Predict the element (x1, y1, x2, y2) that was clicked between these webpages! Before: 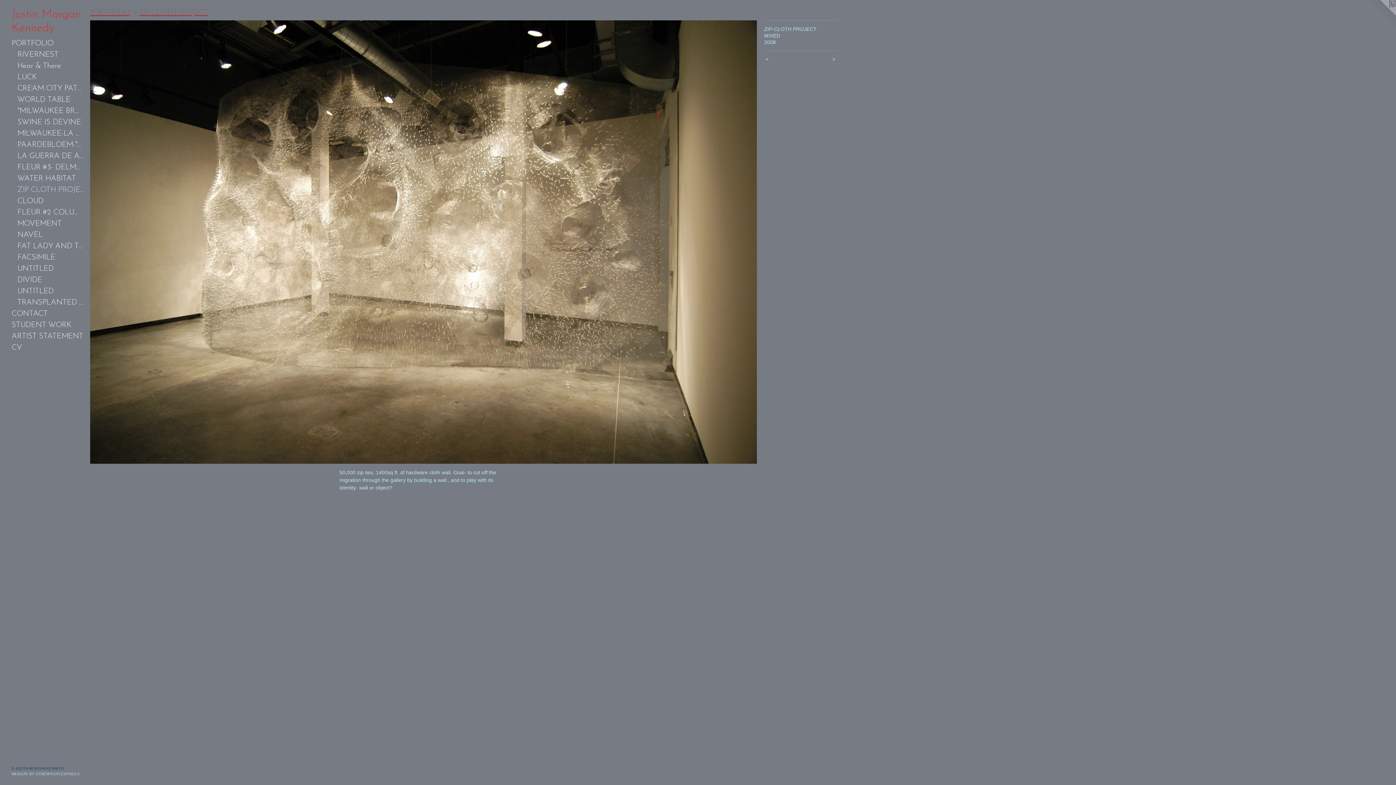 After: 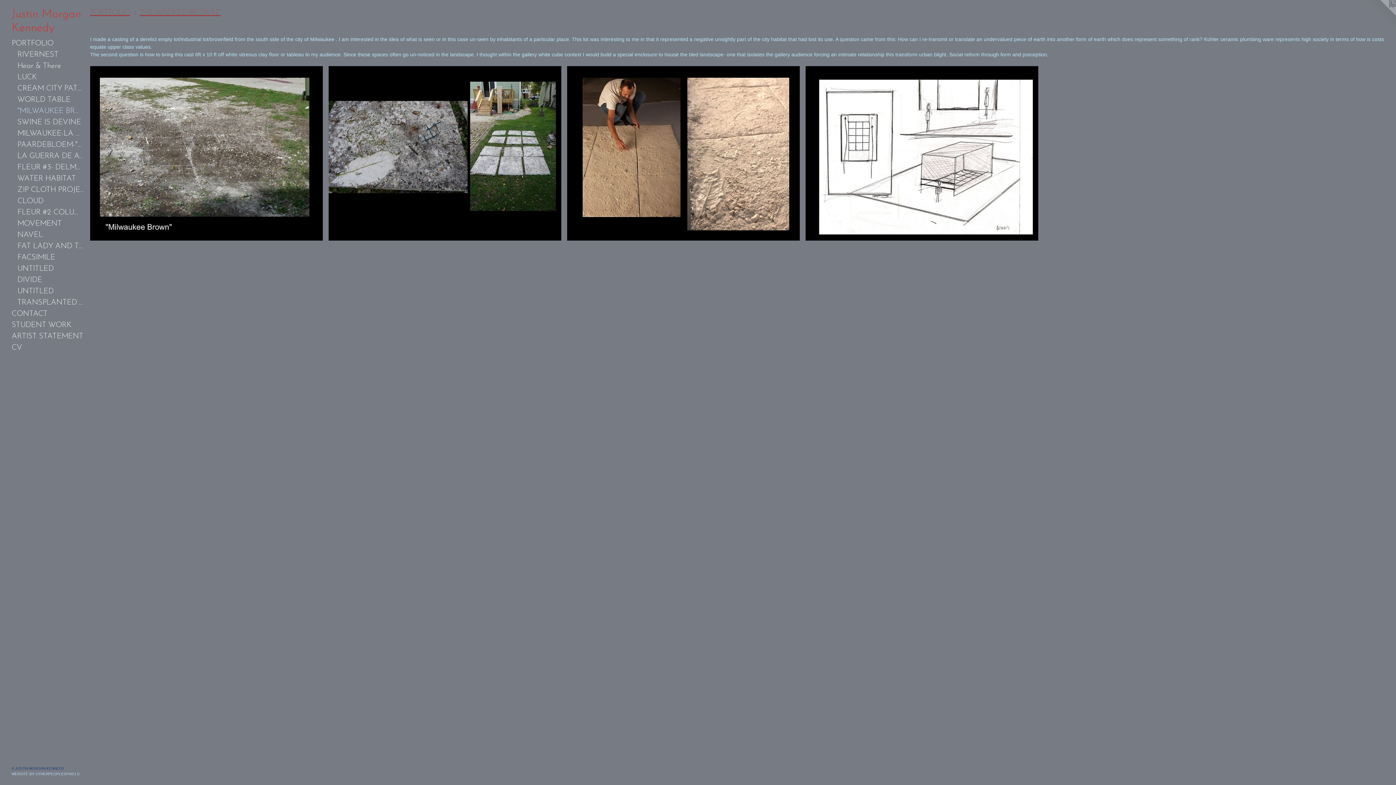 Action: label: "MILWAUKEE BROWN" bbox: (17, 105, 84, 116)